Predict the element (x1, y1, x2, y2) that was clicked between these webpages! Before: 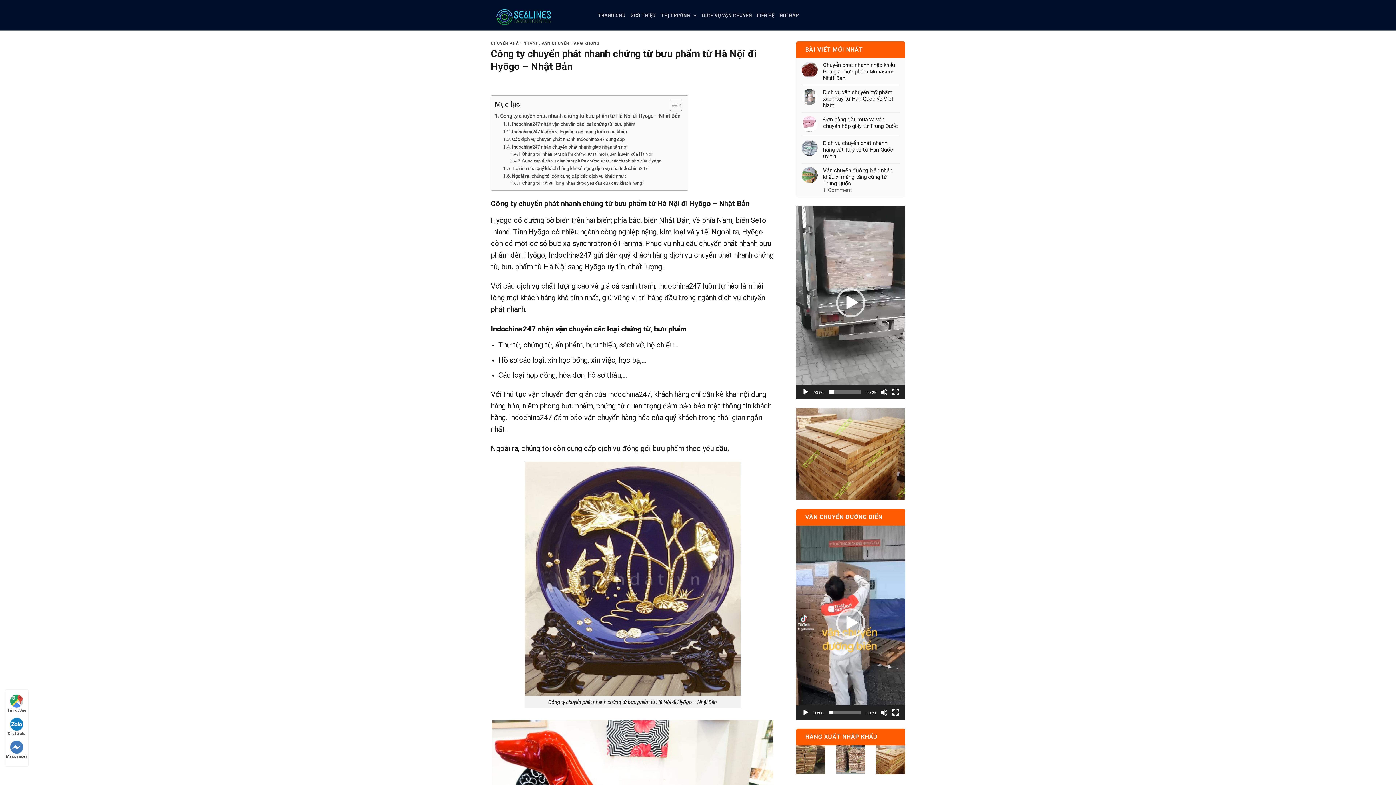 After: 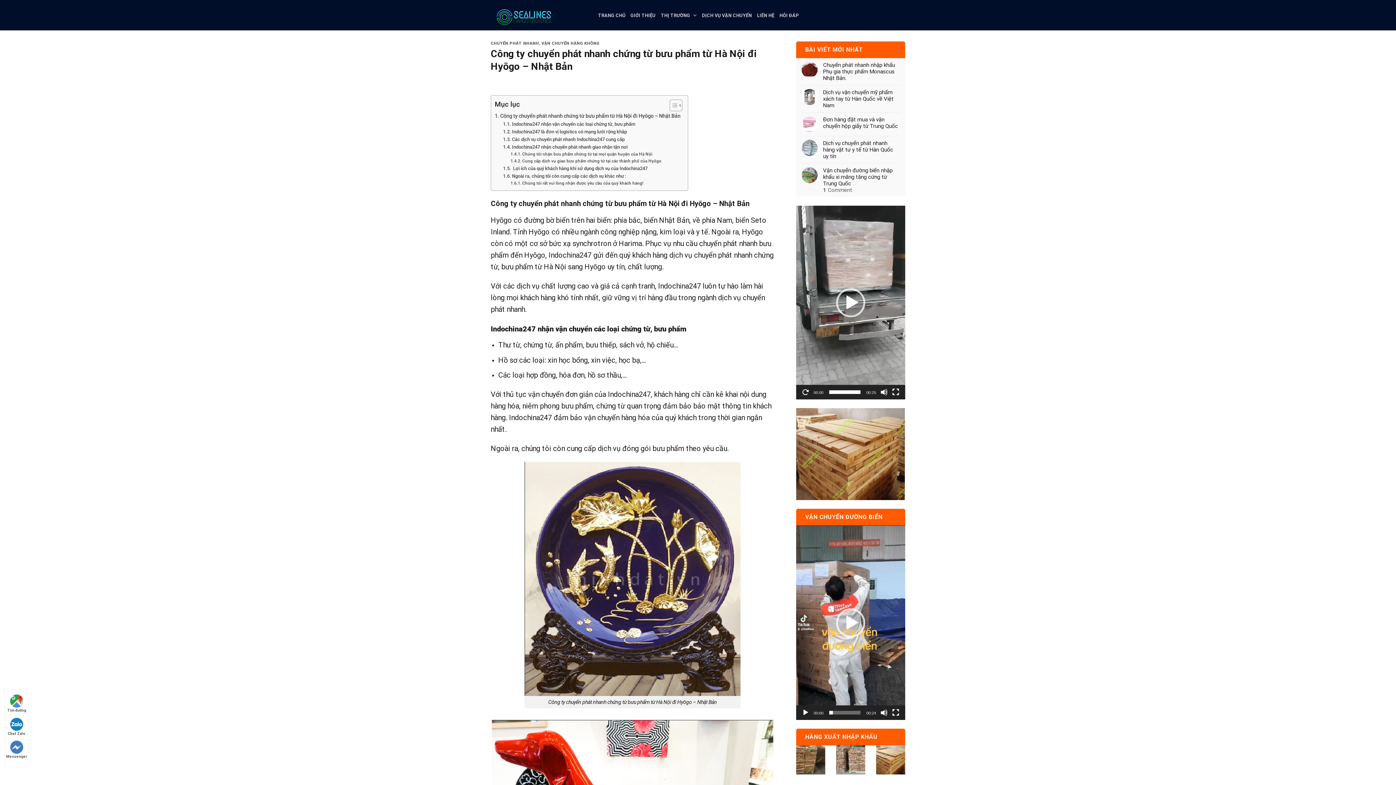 Action: label: Chạy bbox: (802, 388, 809, 396)